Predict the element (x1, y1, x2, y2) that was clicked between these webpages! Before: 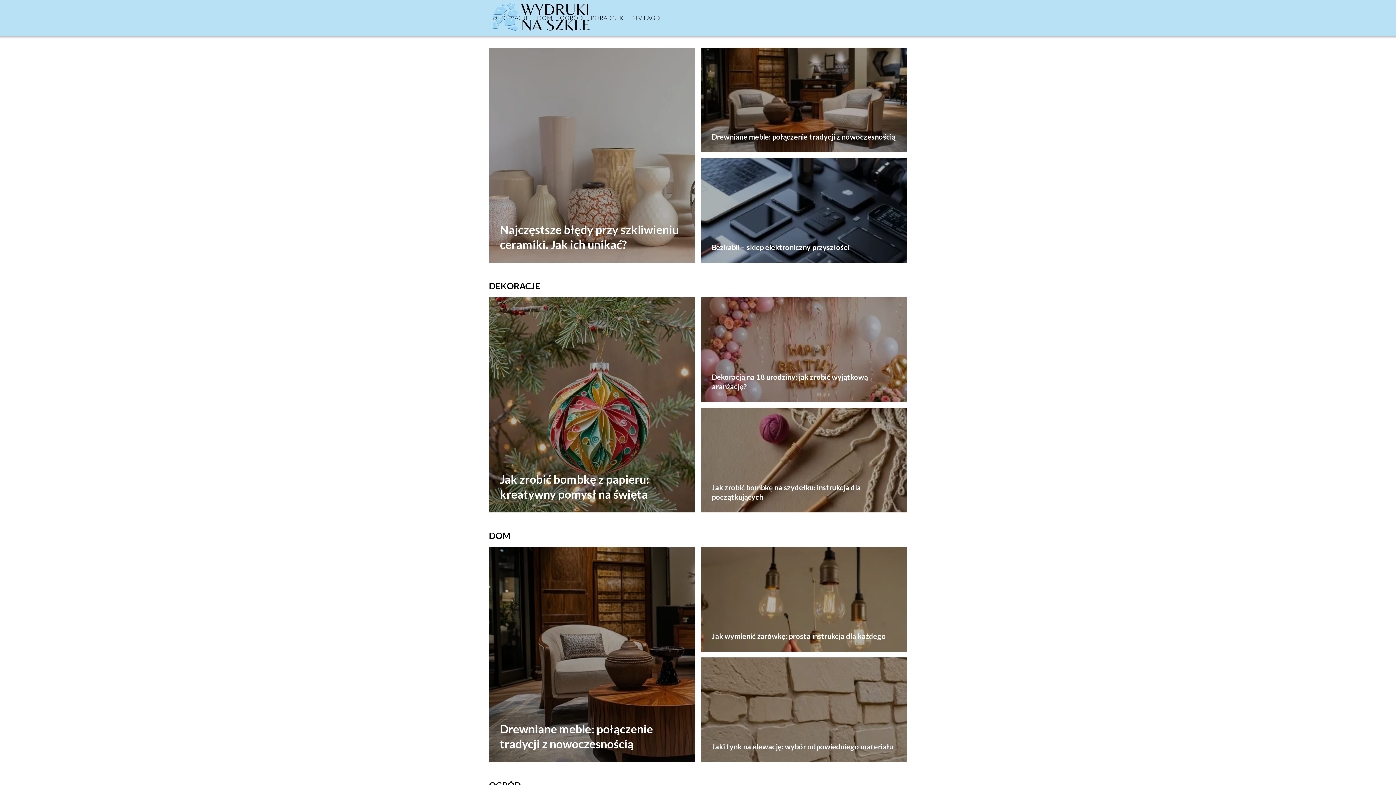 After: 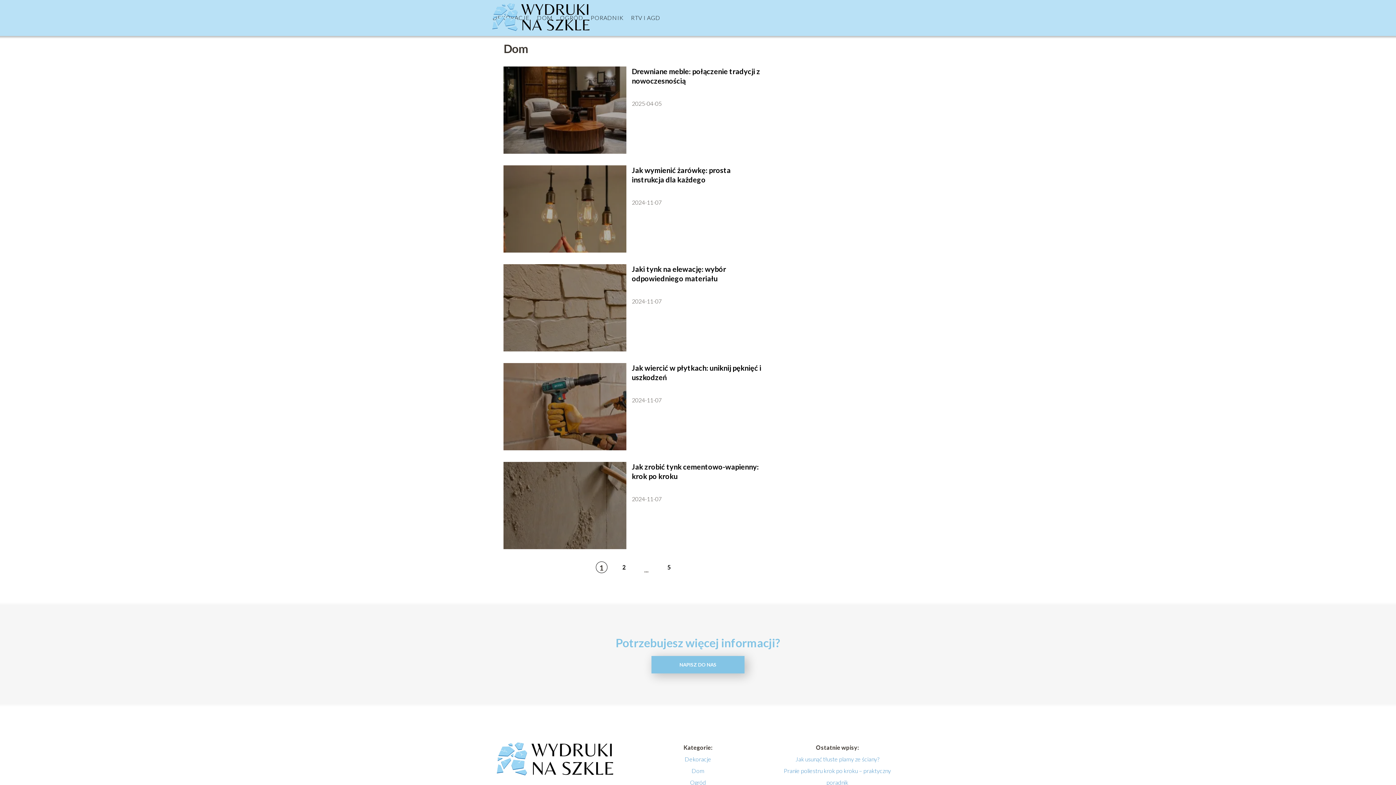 Action: bbox: (489, 530, 510, 540) label: DOM